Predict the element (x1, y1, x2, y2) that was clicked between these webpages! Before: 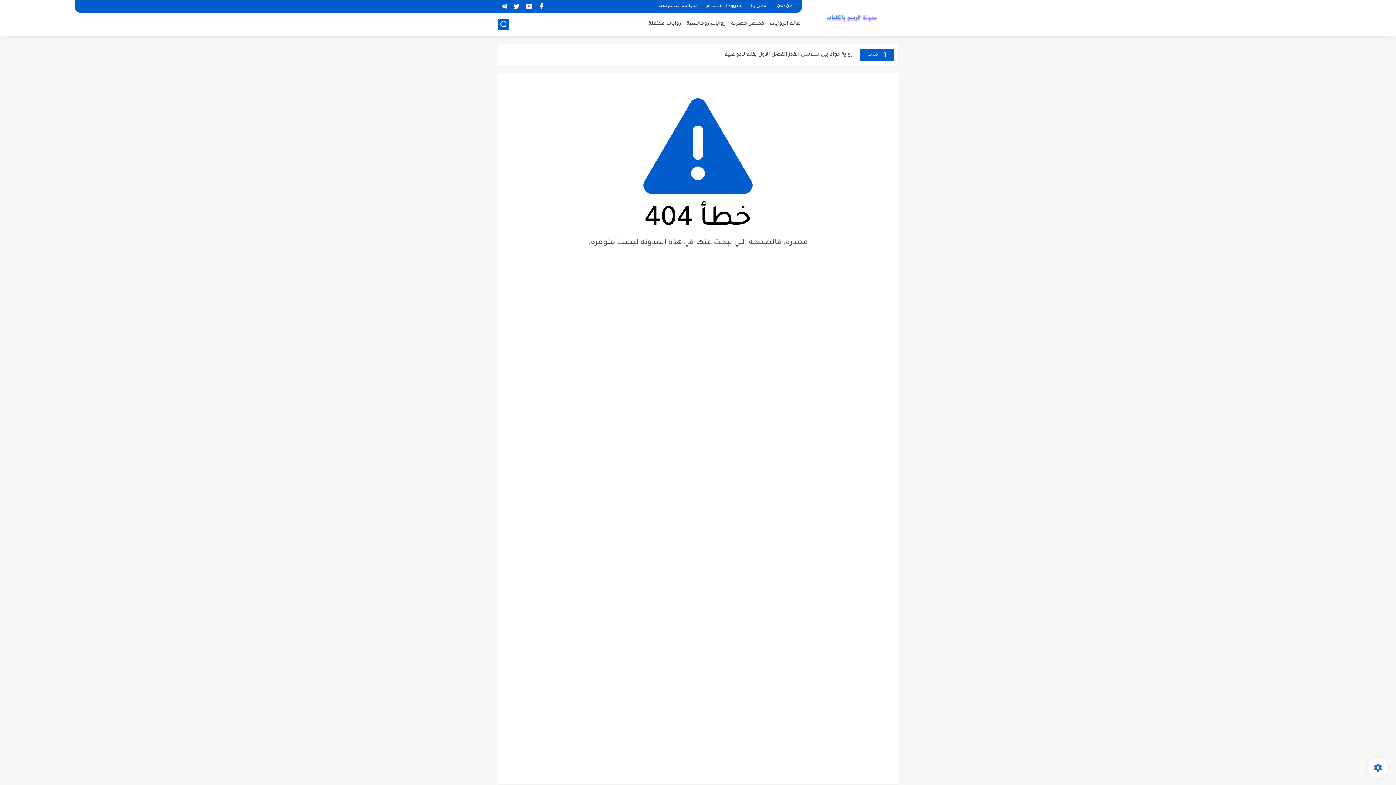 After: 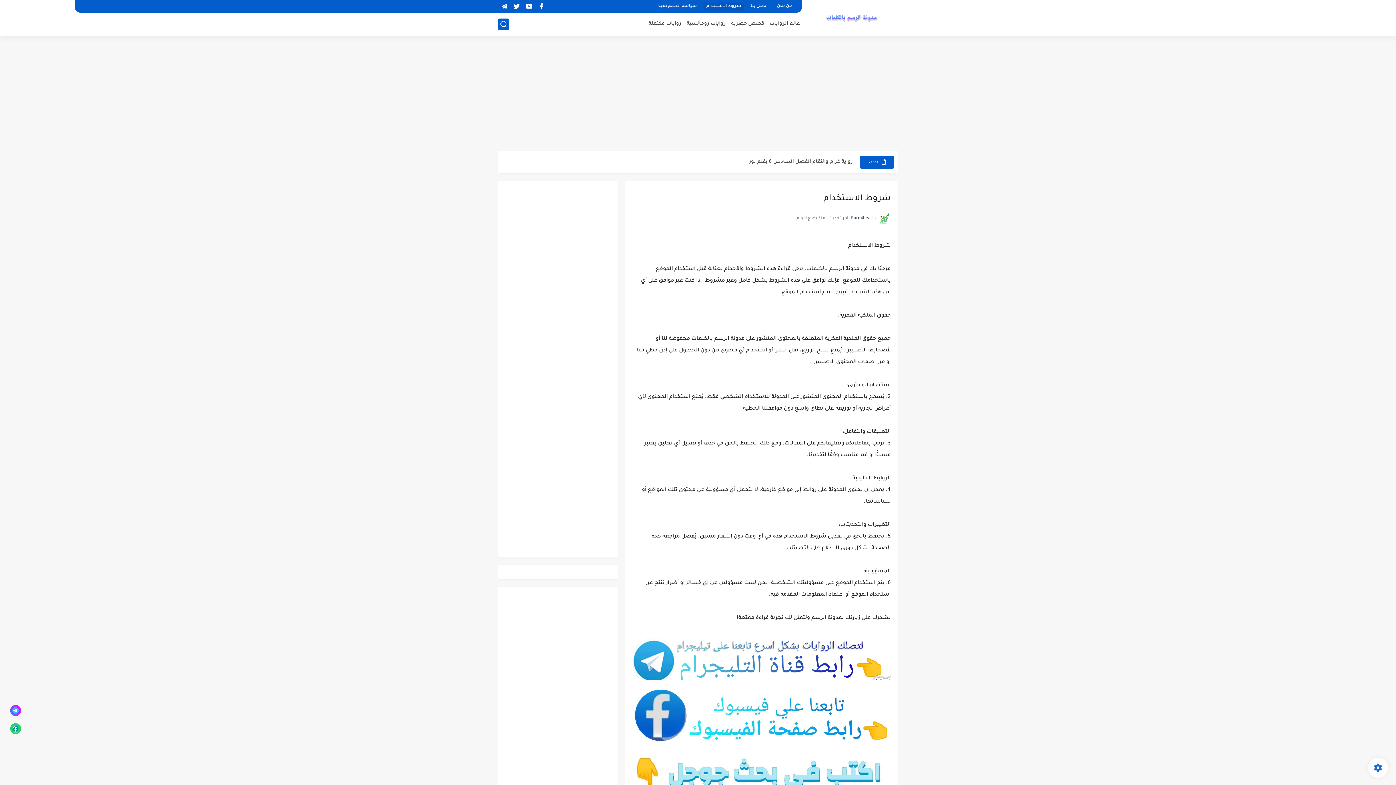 Action: bbox: (703, 2, 744, 10) label: شروط الاستخدام